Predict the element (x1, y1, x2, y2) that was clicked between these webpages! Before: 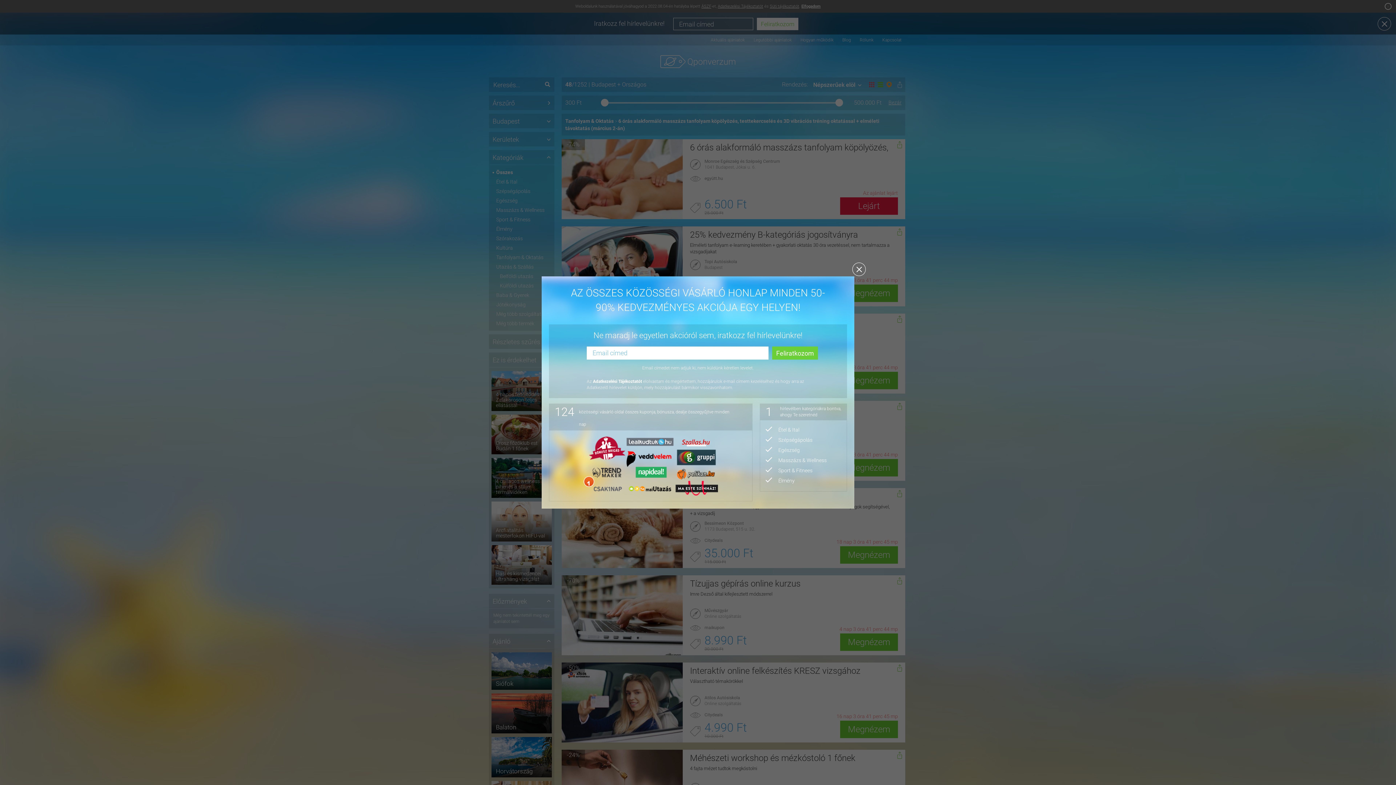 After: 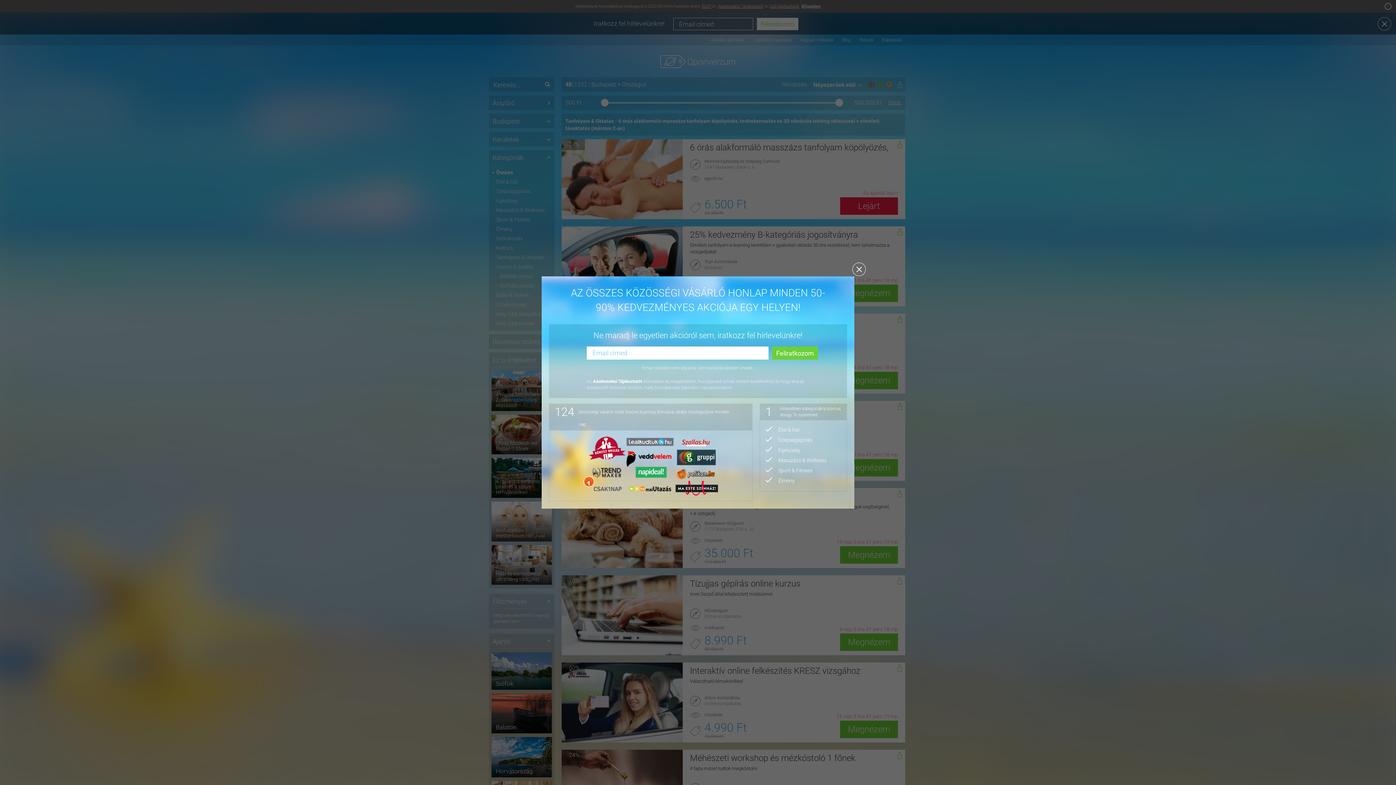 Action: bbox: (593, 379, 642, 384) label: Adatkezelési Tájékoztatót